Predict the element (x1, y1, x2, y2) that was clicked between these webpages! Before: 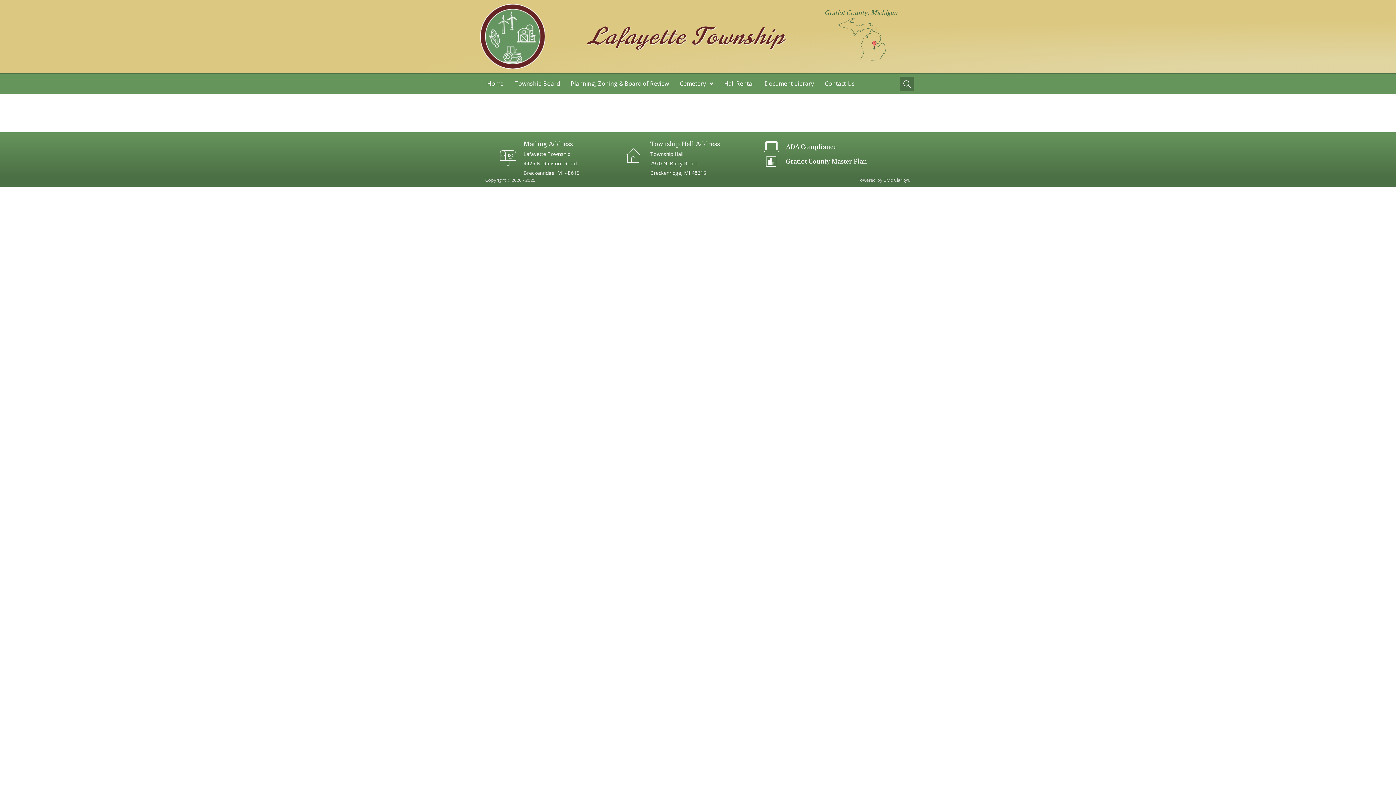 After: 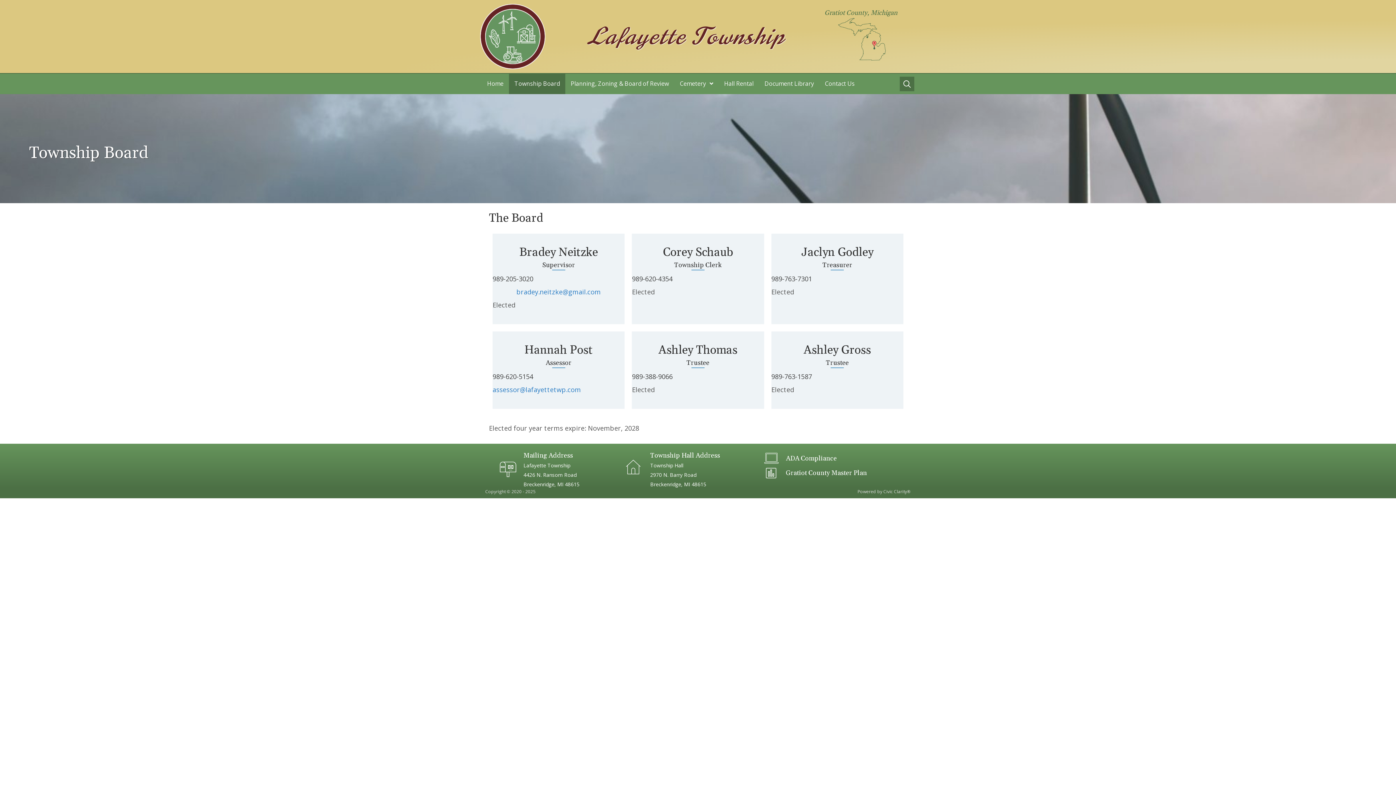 Action: label: Township Board bbox: (509, 73, 565, 94)